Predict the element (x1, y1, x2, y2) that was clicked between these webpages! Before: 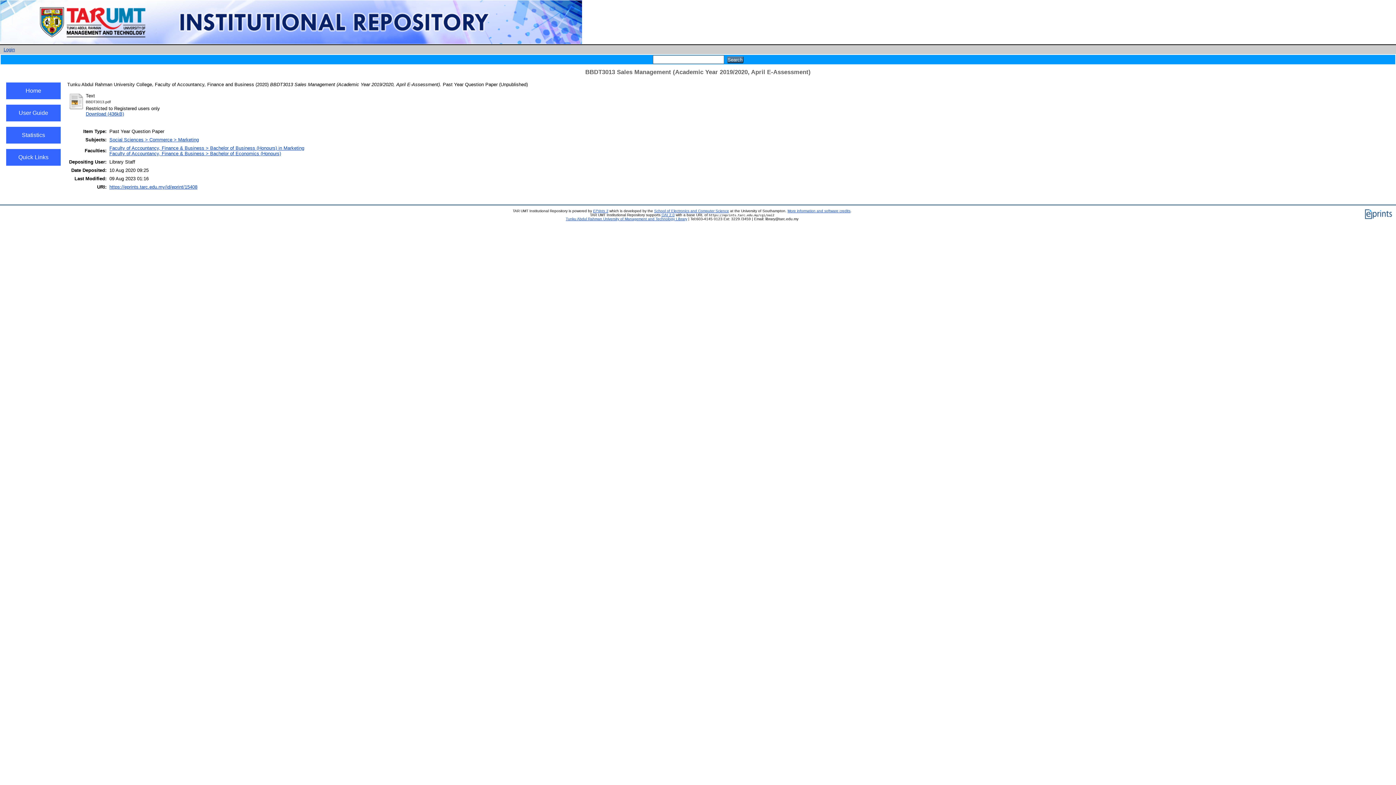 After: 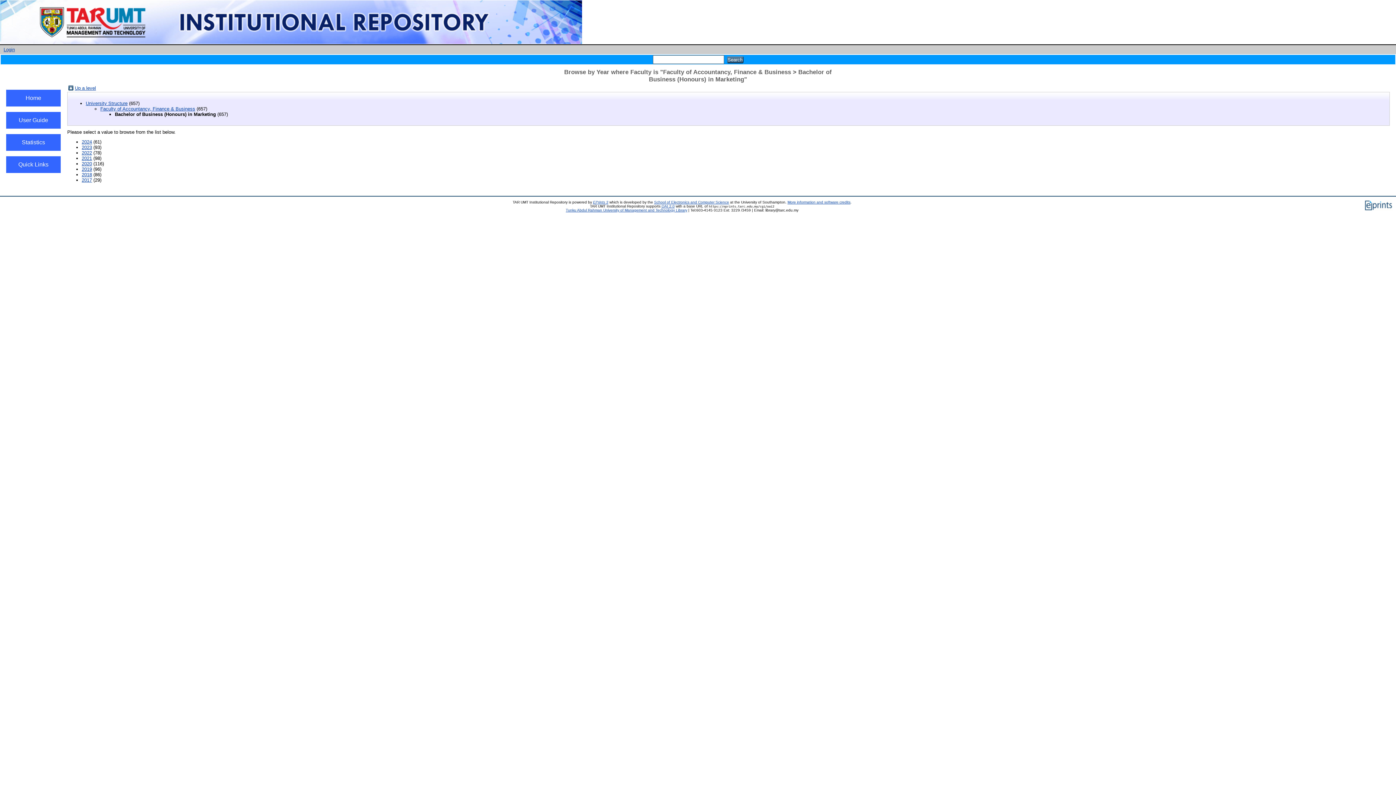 Action: bbox: (109, 145, 304, 151) label: Faculty of Accountancy, Finance & Business > Bachelor of Business (Honours) in Marketing